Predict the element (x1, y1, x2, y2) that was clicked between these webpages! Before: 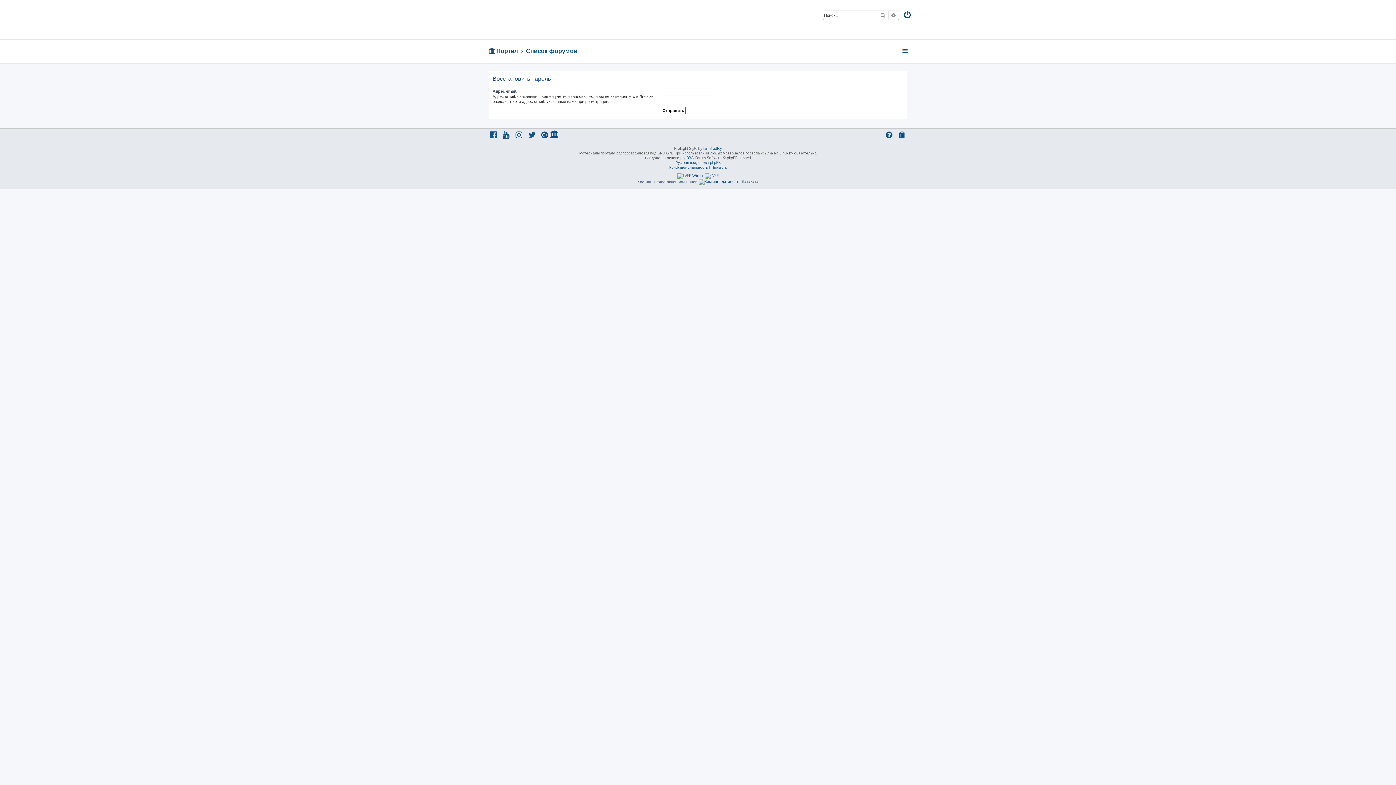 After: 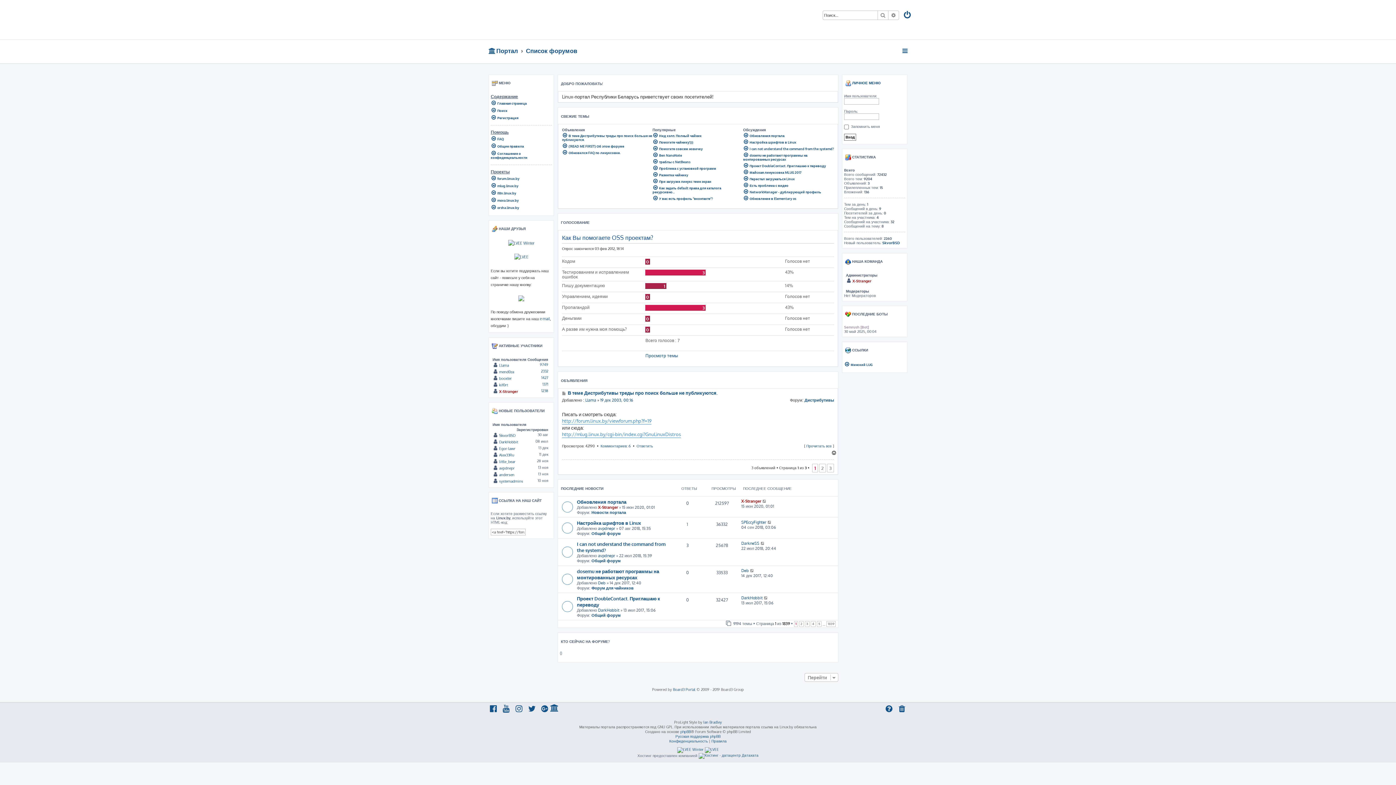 Action: bbox: (550, 130, 559, 137)